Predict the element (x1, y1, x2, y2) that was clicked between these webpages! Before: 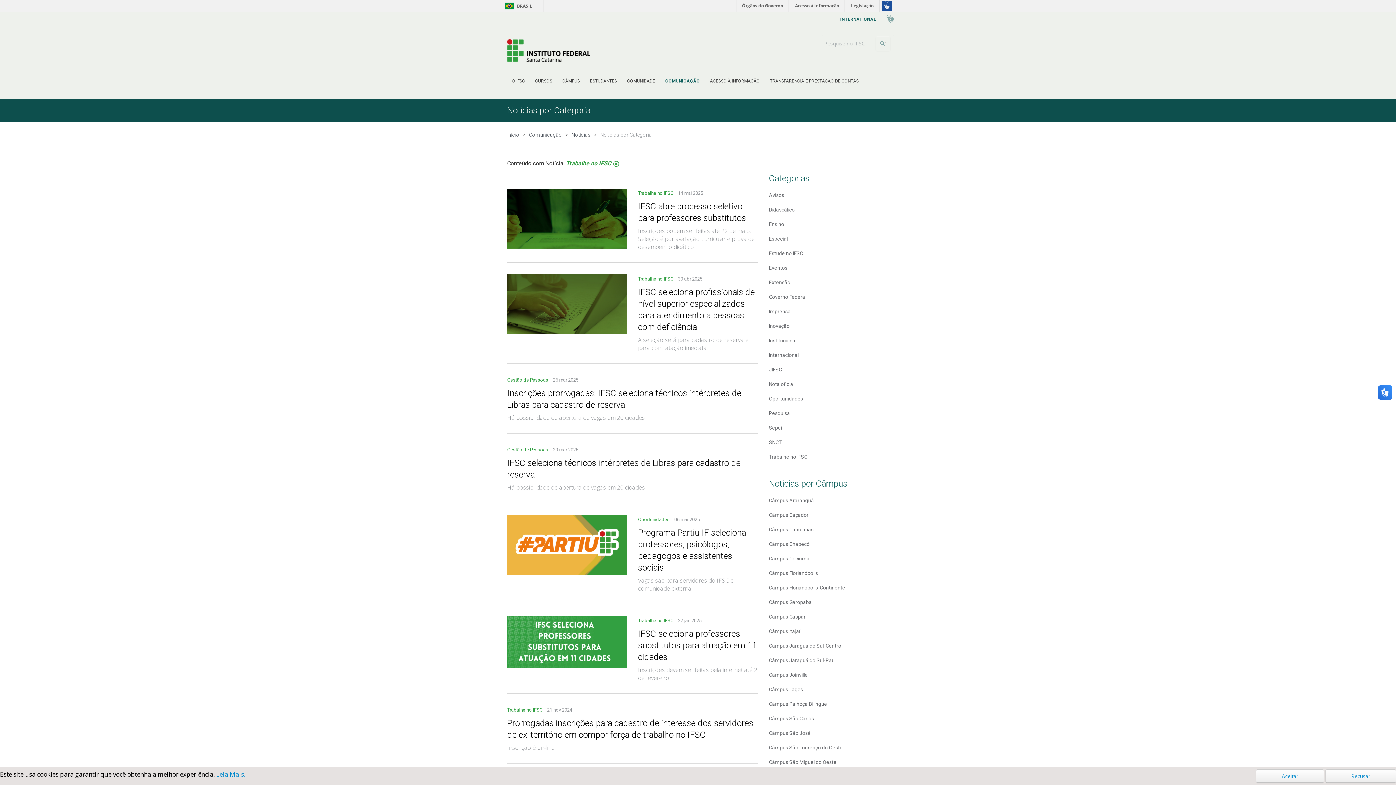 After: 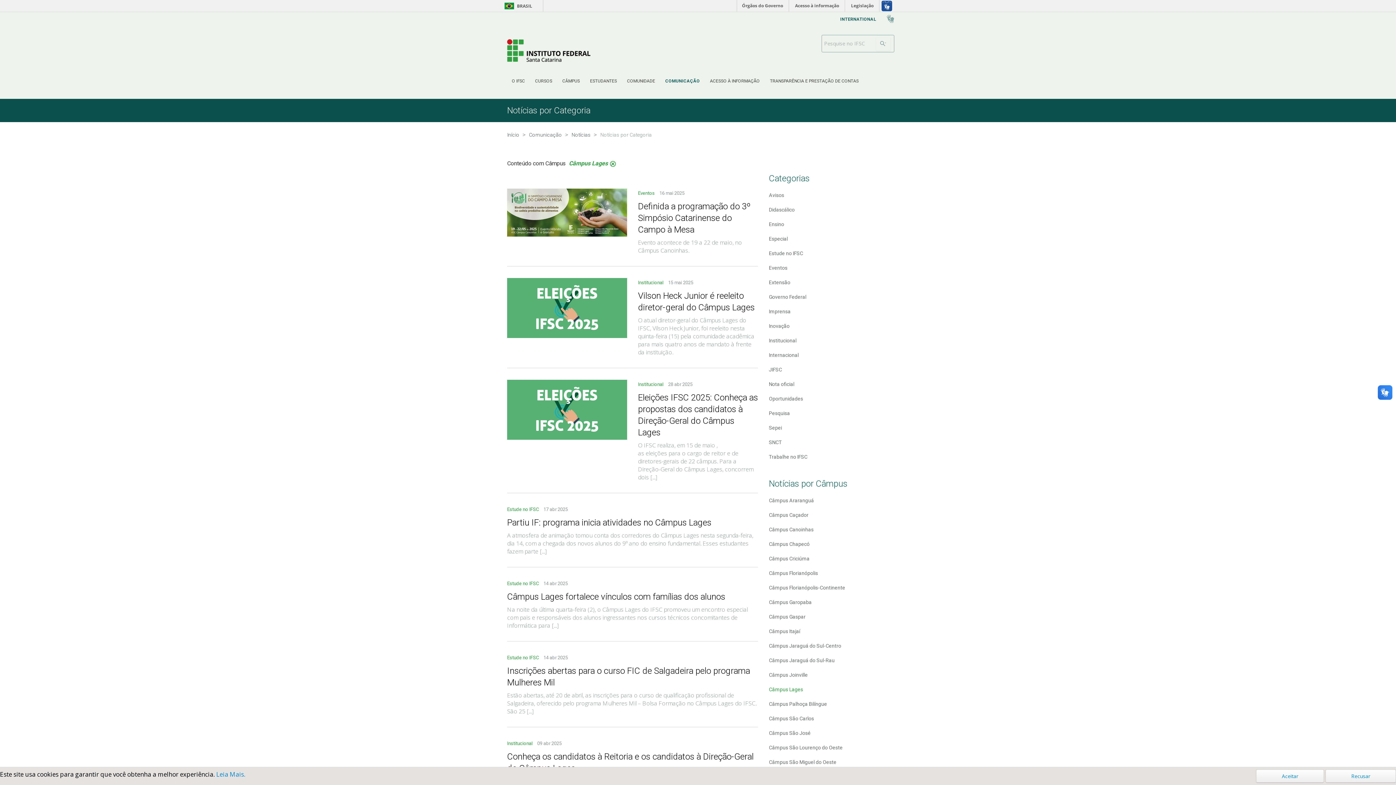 Action: bbox: (769, 686, 889, 693) label: Câmpus Lages